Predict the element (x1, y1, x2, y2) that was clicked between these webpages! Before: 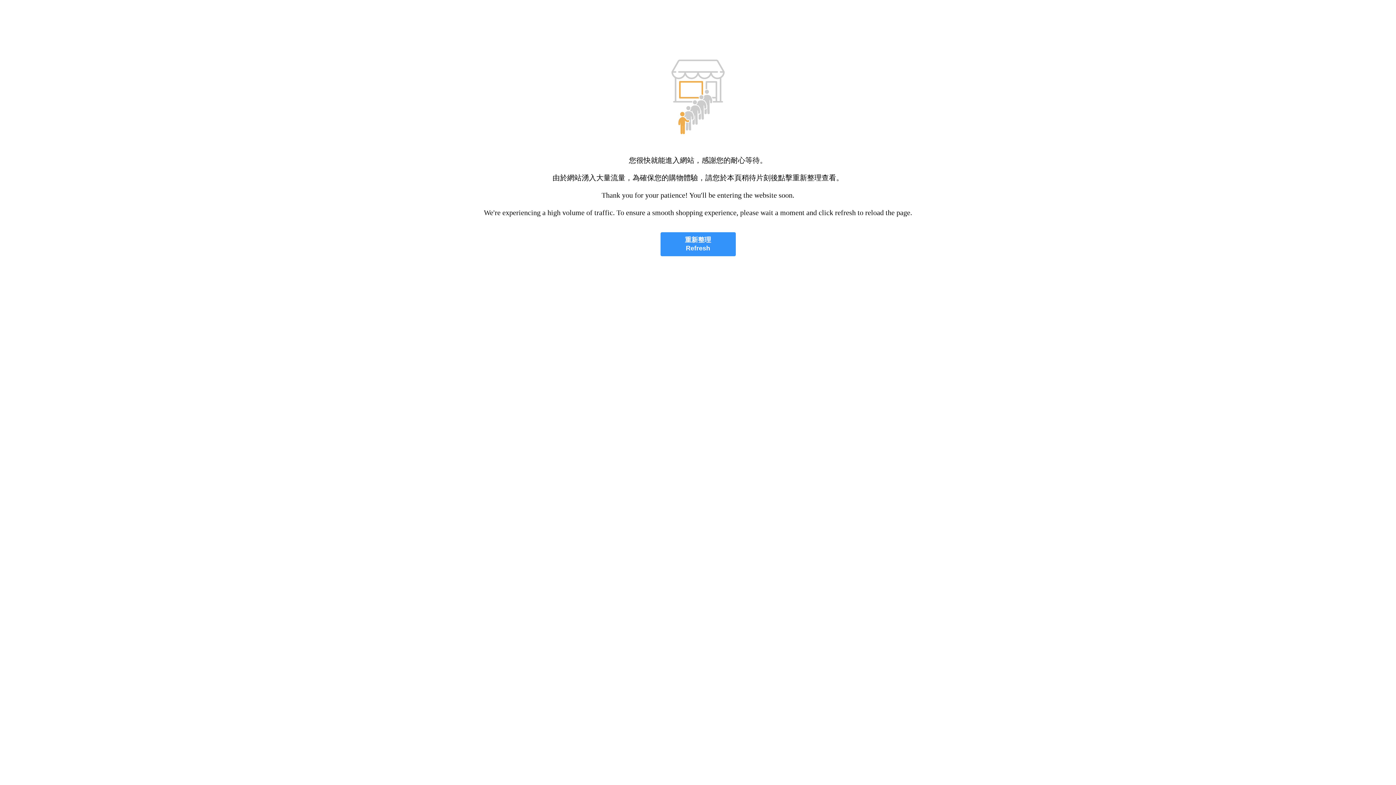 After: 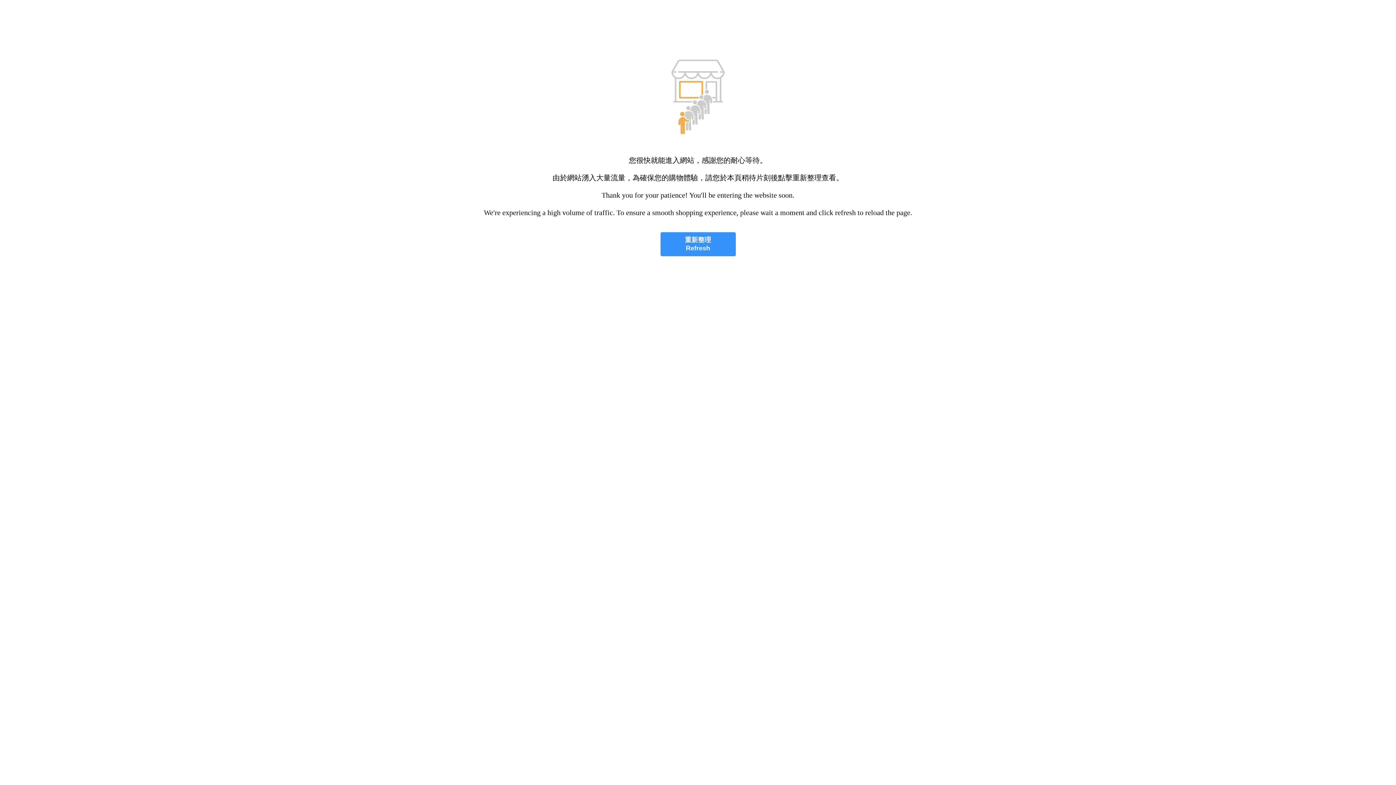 Action: bbox: (660, 232, 735, 256) label: 重新整理
Refresh